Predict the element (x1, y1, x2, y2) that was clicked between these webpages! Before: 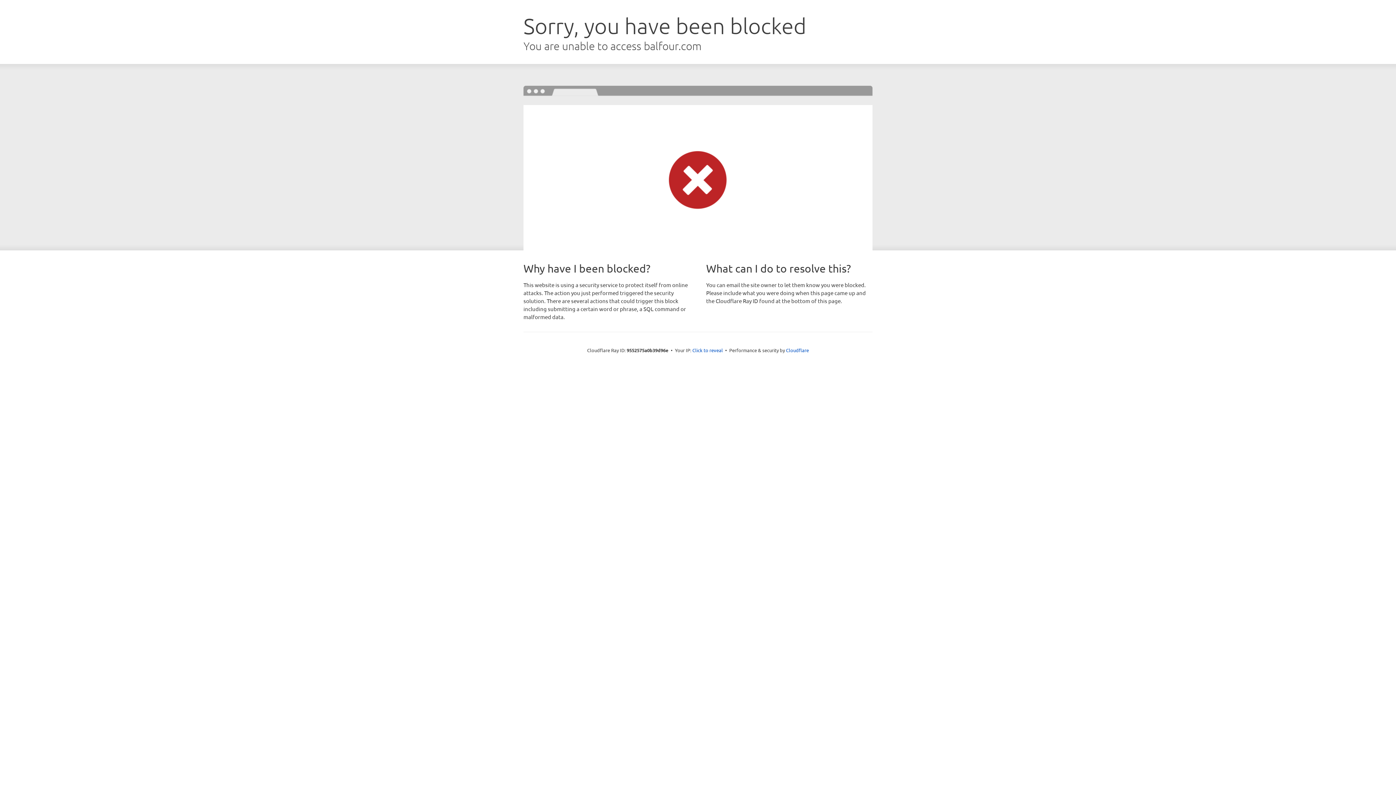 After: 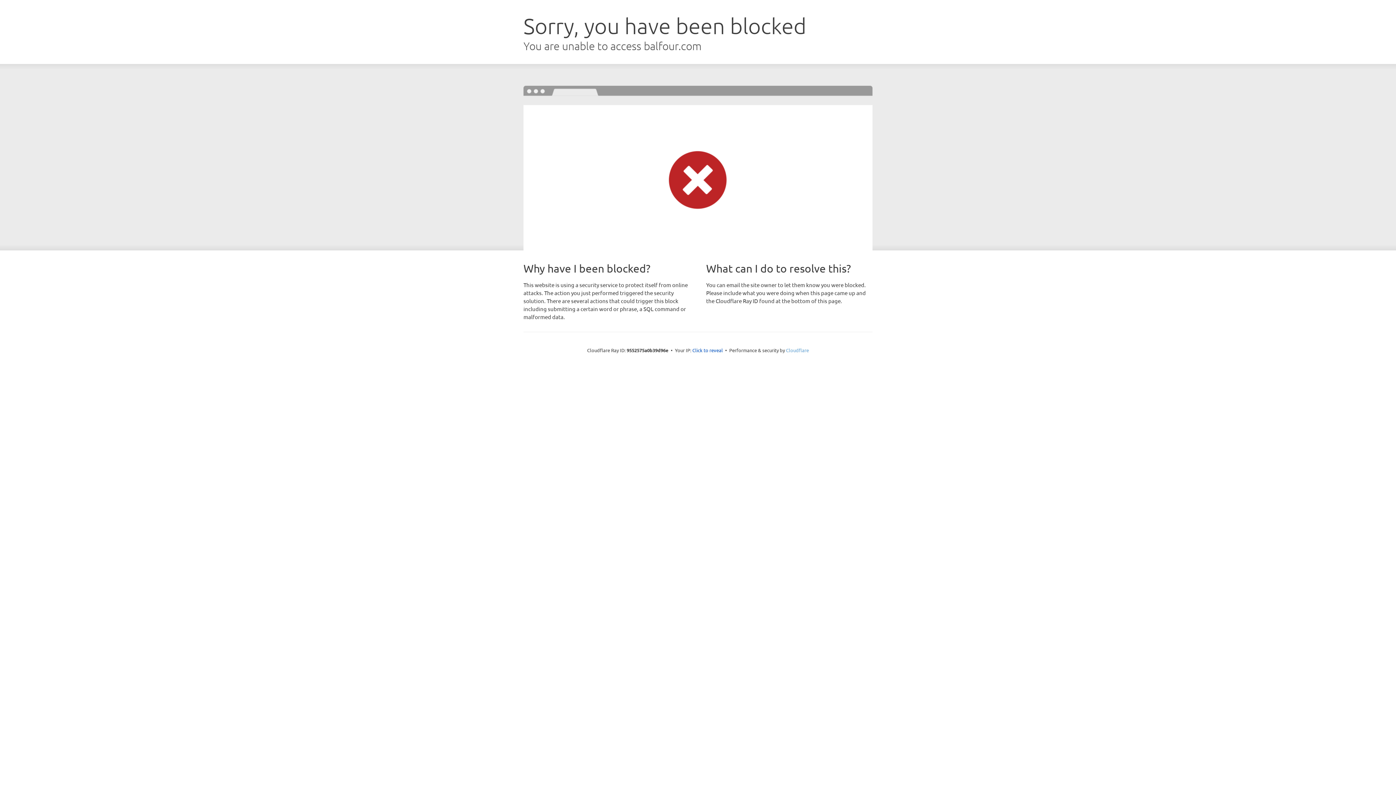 Action: bbox: (786, 347, 809, 353) label: Cloudflare